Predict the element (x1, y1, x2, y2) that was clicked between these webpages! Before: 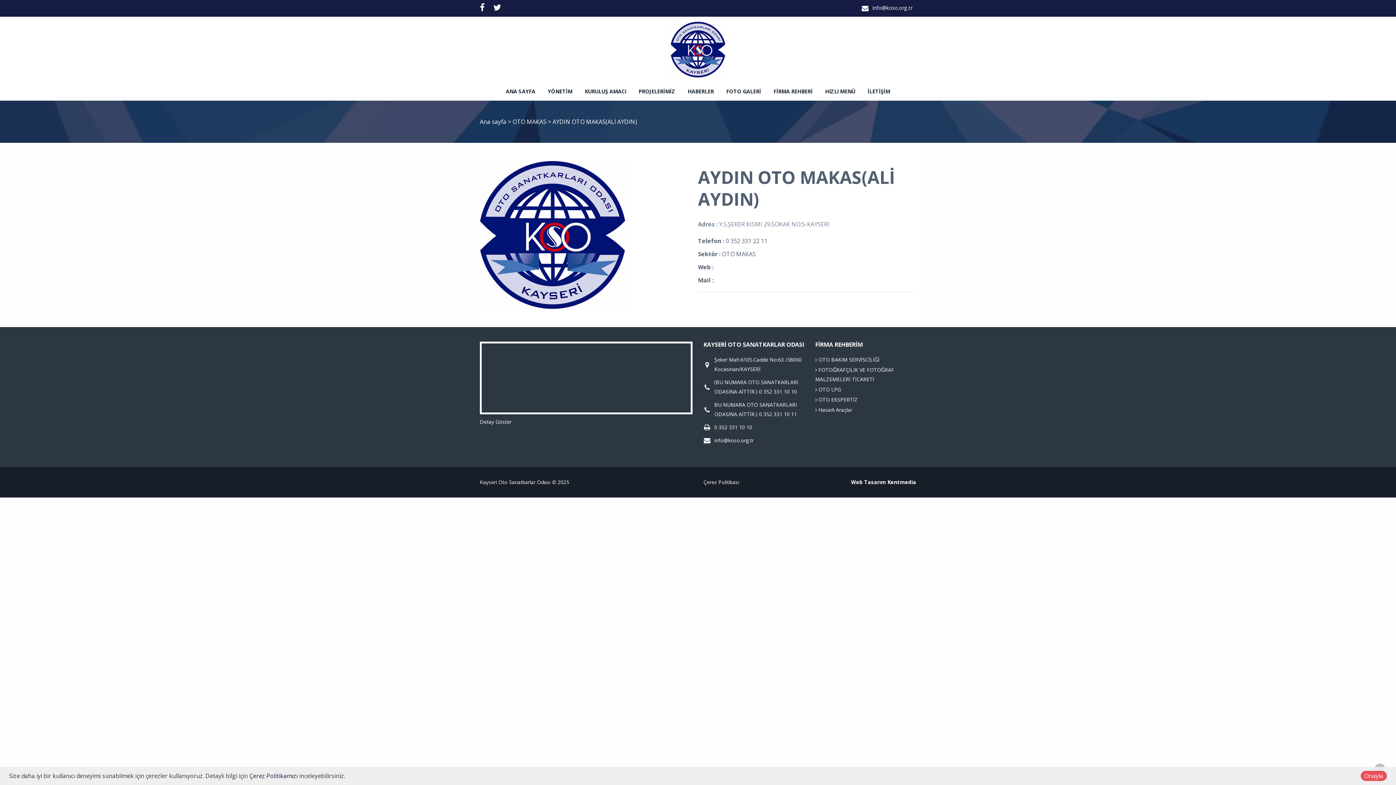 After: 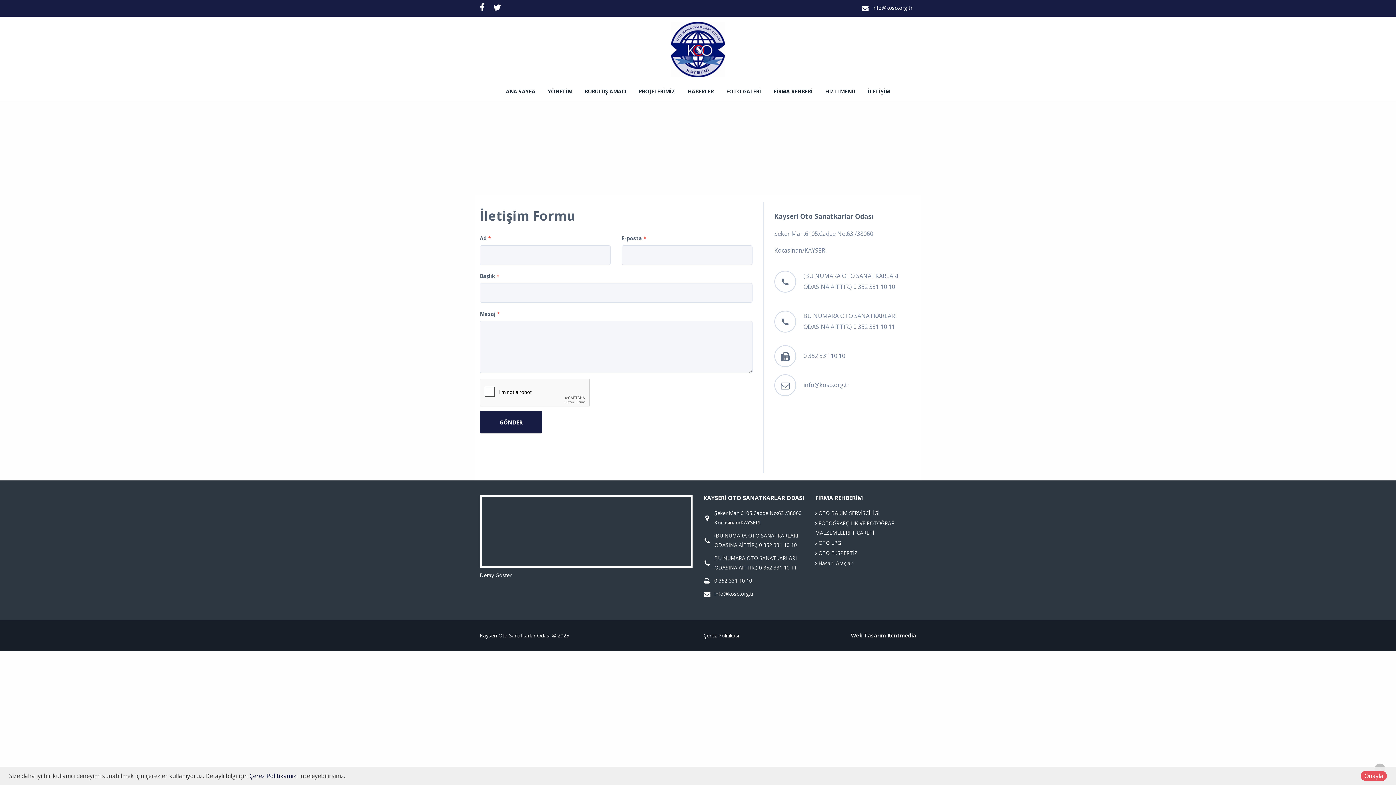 Action: bbox: (867, 82, 890, 100) label: İLETİŞİM